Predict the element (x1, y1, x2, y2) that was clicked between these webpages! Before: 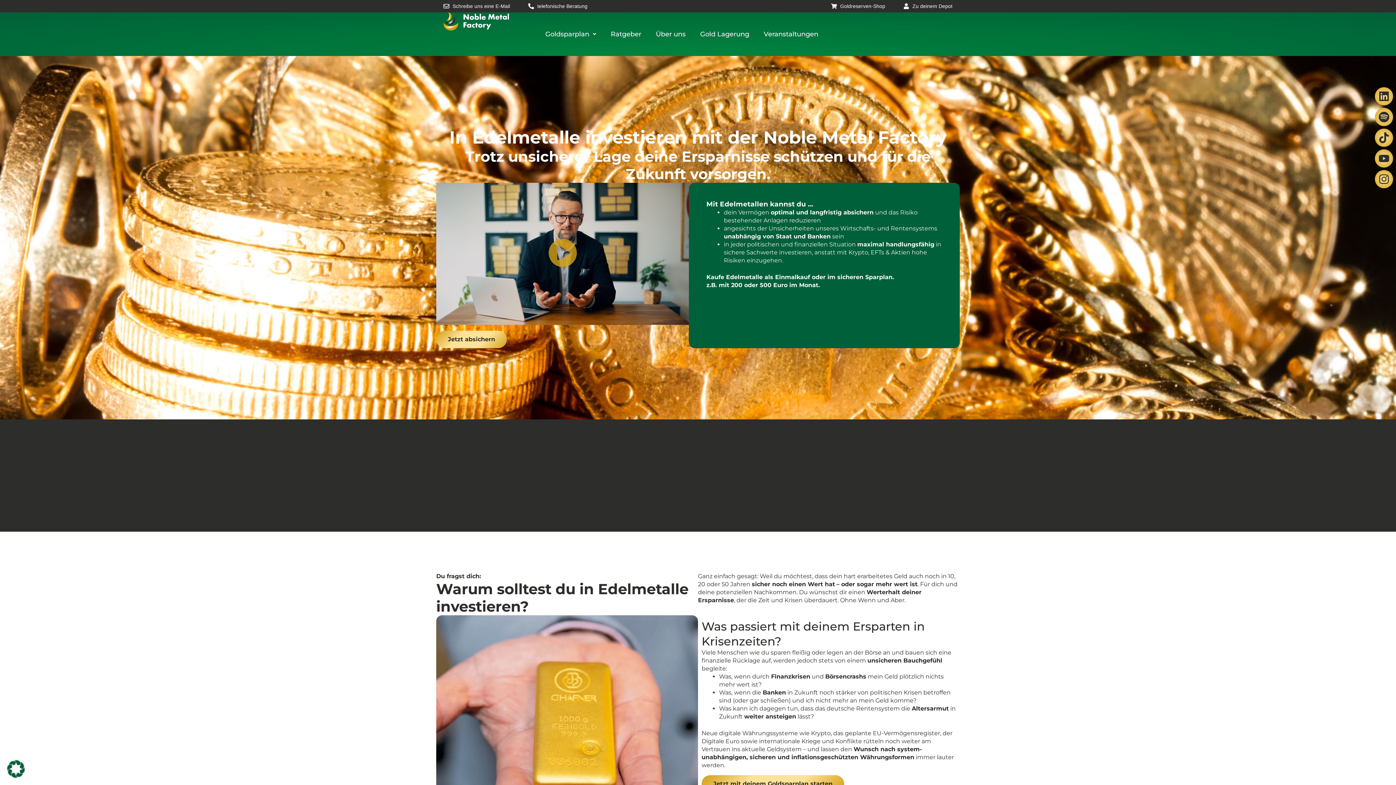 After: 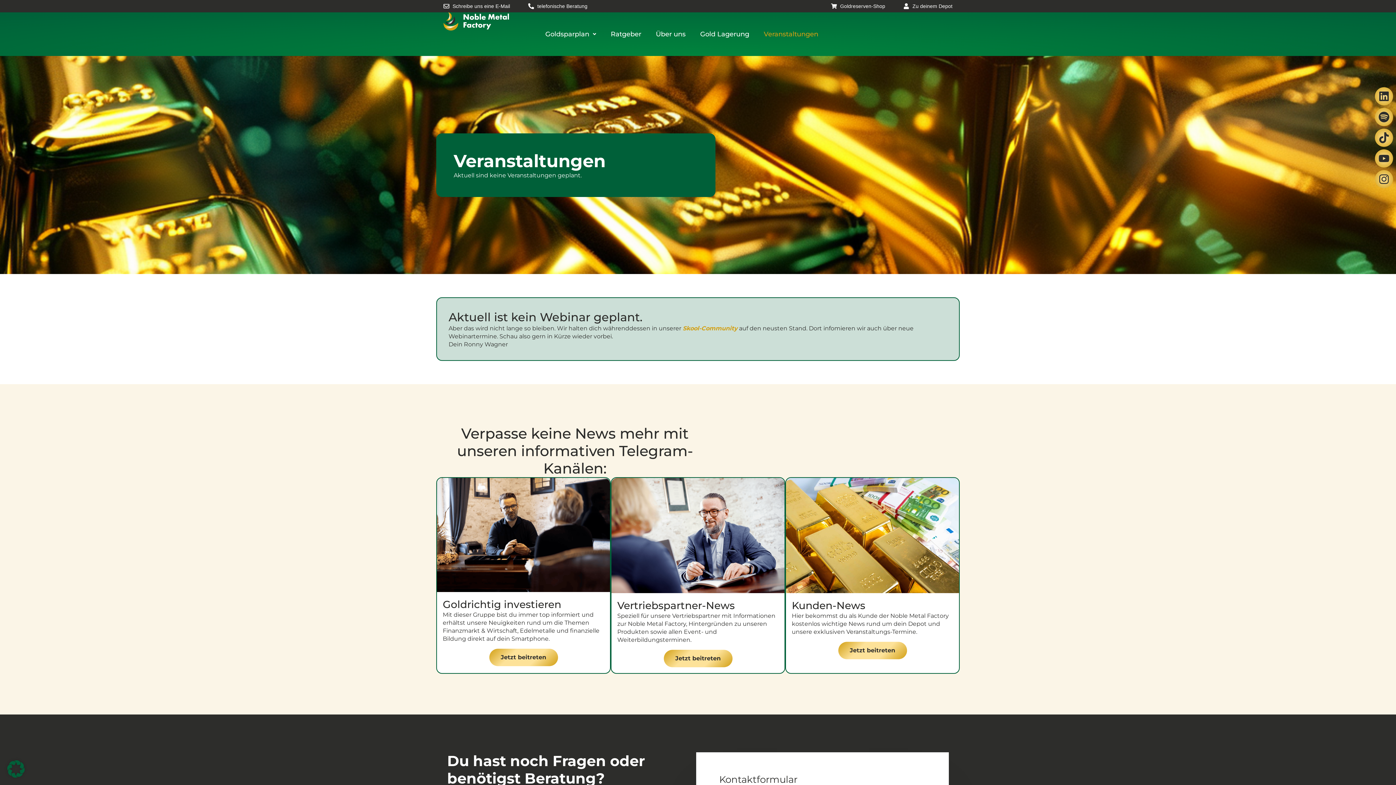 Action: label: Veranstaltungen bbox: (764, 25, 818, 42)